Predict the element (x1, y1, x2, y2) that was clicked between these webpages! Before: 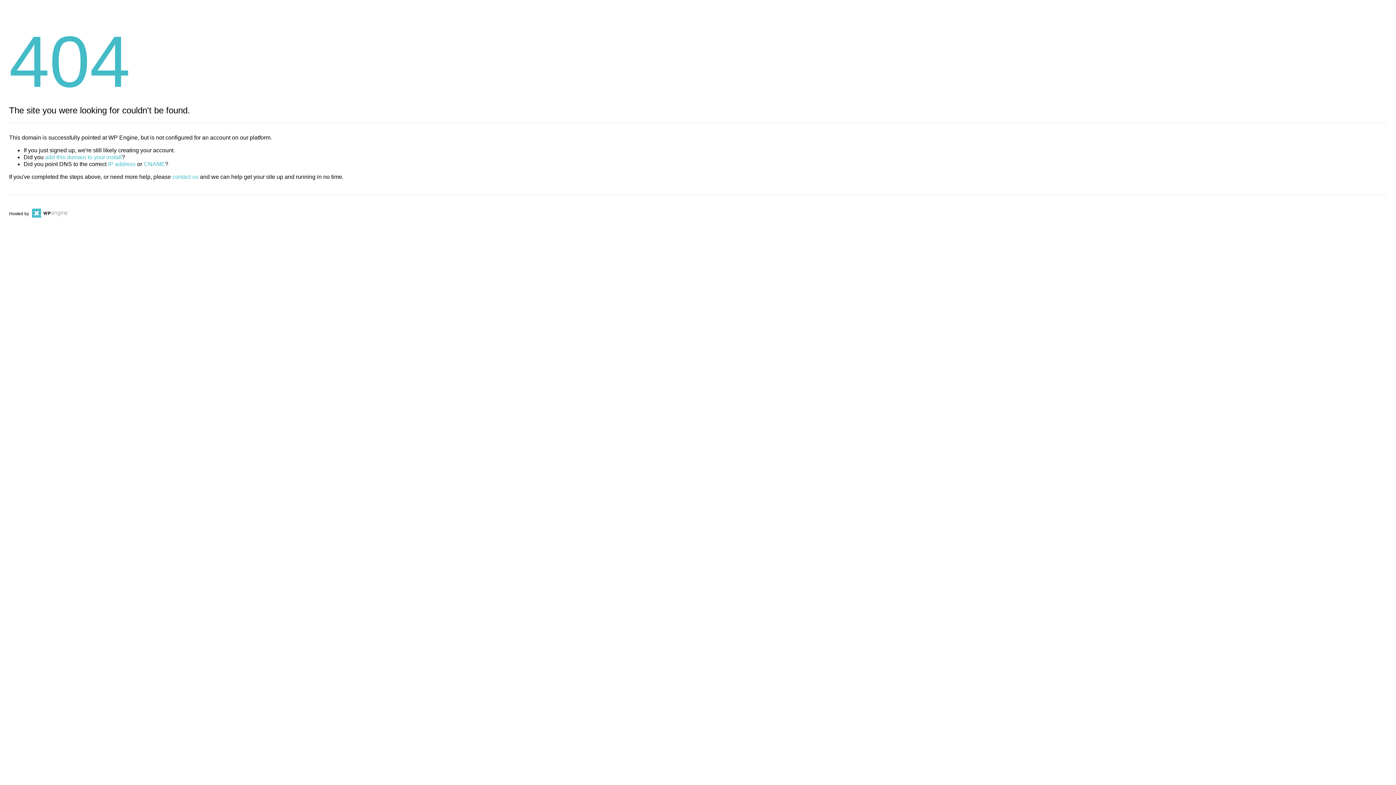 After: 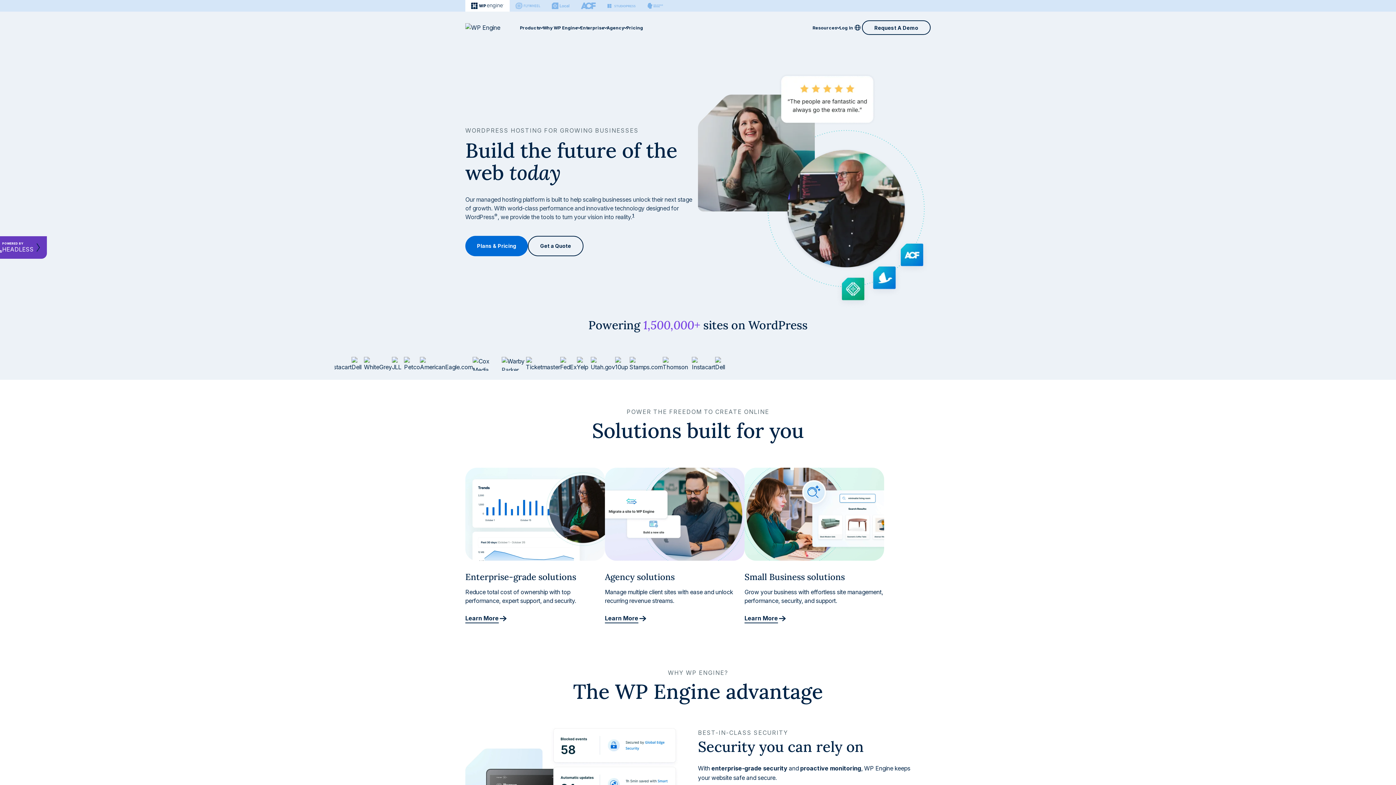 Action: bbox: (30, 211, 67, 216)